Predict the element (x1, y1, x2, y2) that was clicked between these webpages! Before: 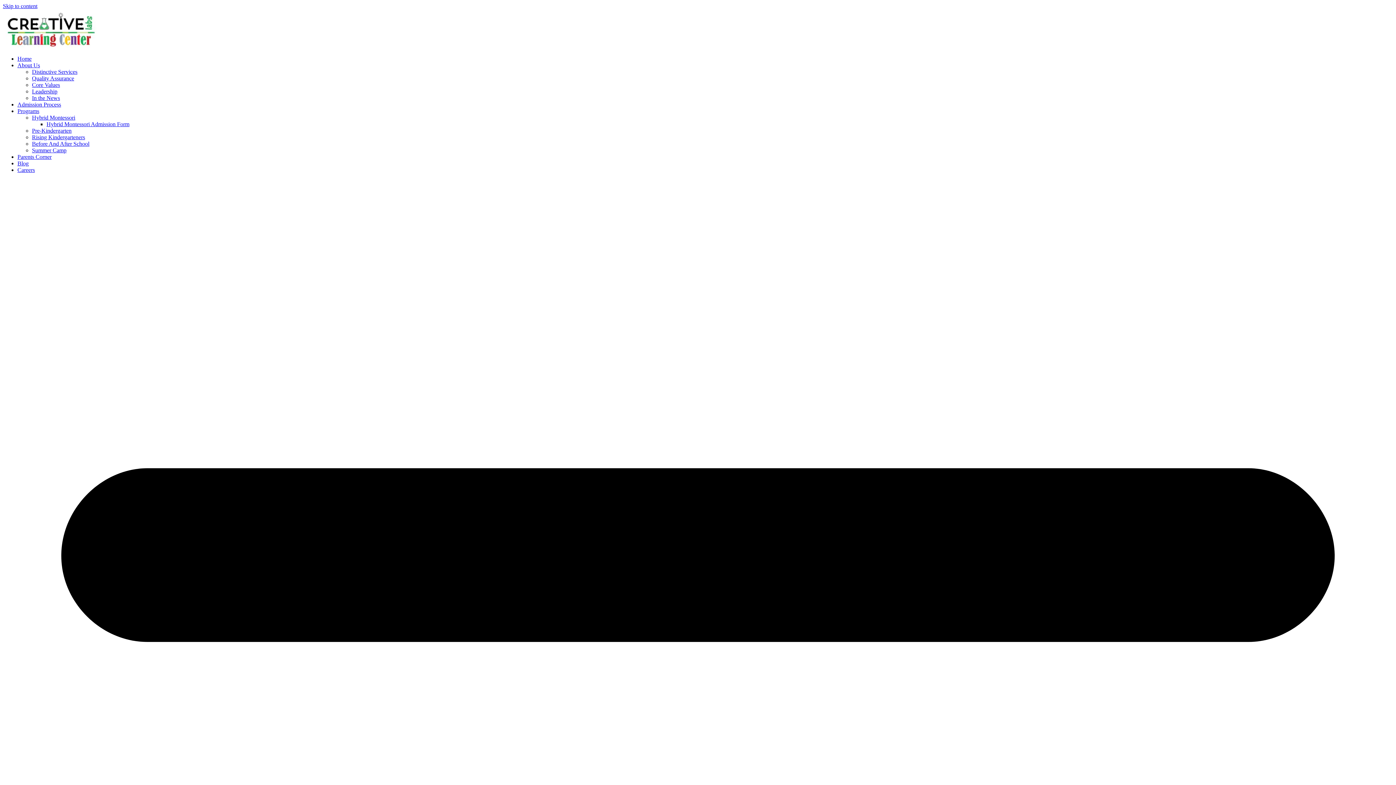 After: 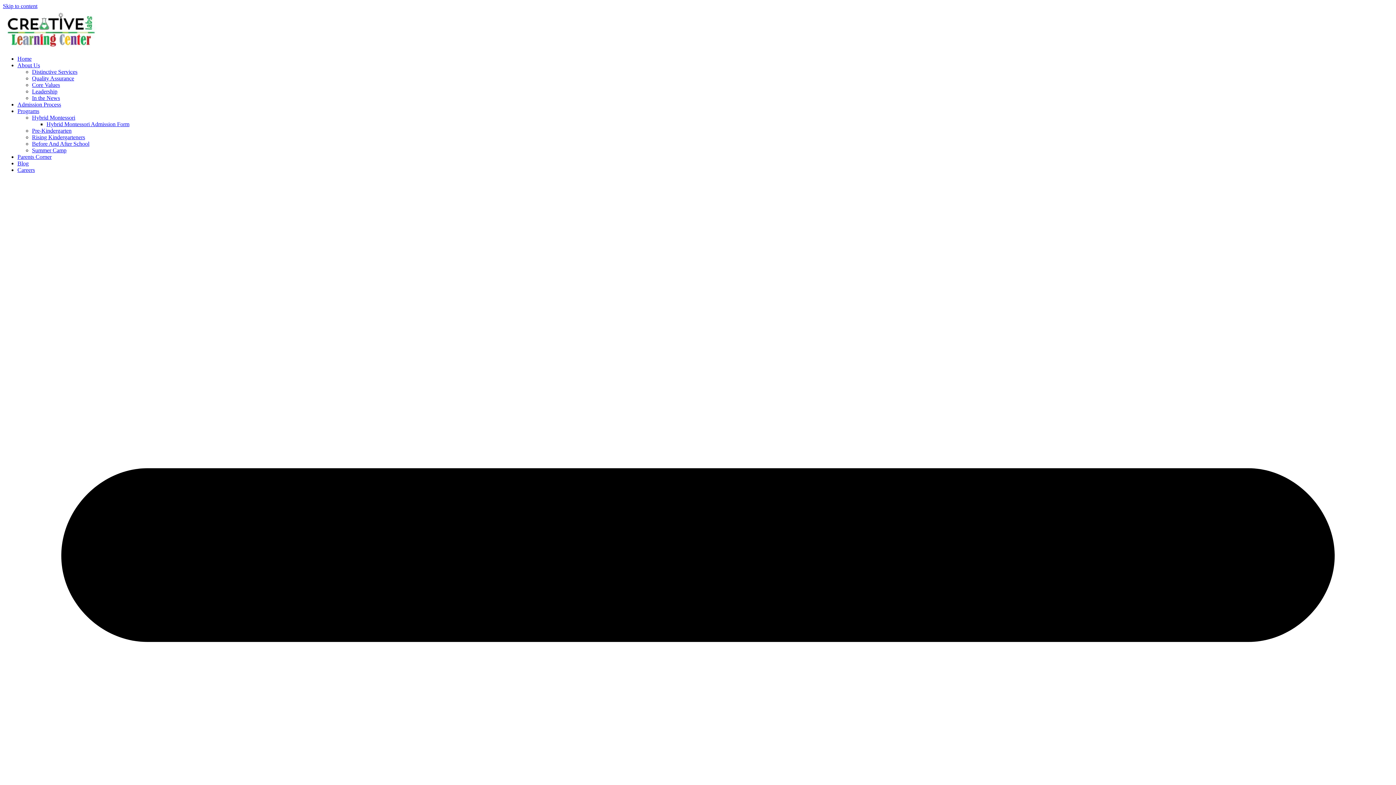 Action: label: Leadership bbox: (32, 88, 57, 94)